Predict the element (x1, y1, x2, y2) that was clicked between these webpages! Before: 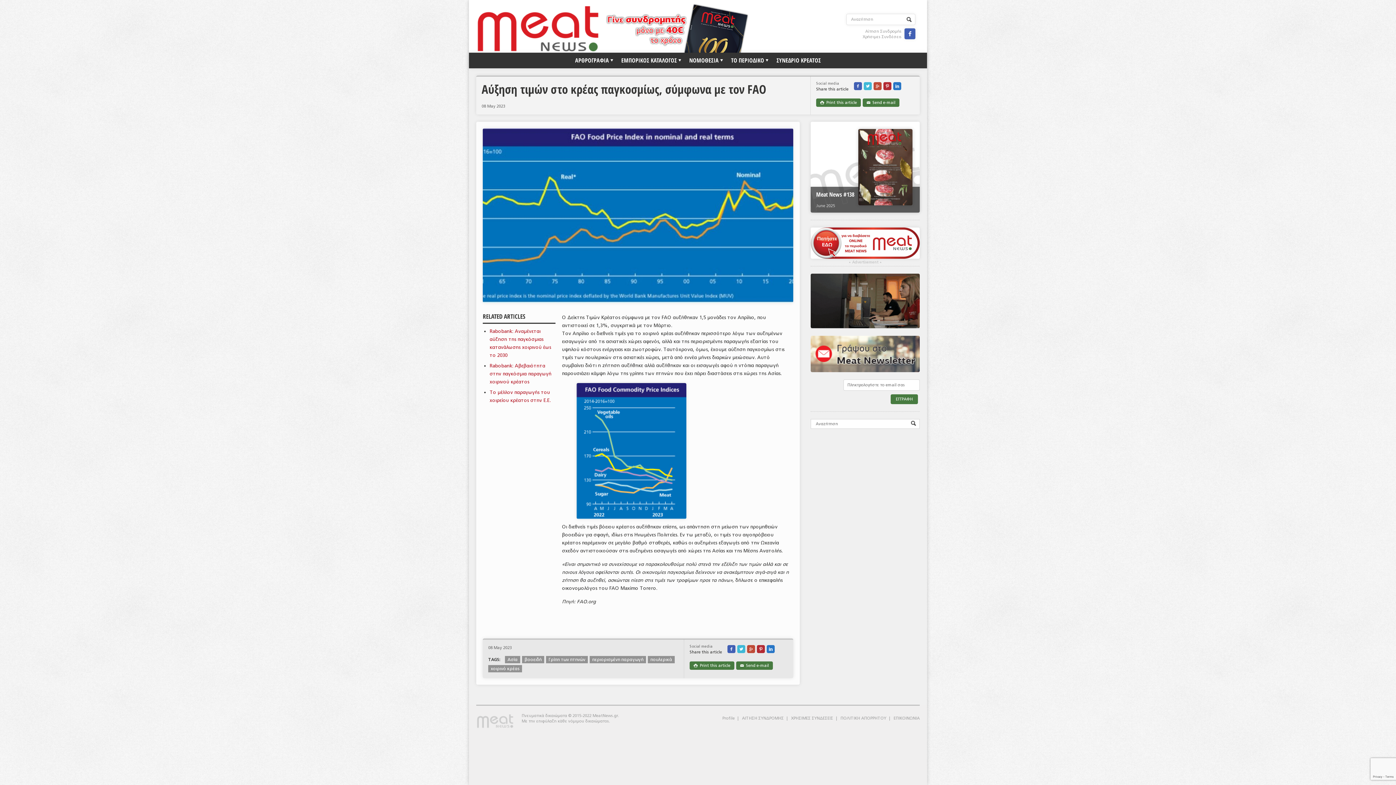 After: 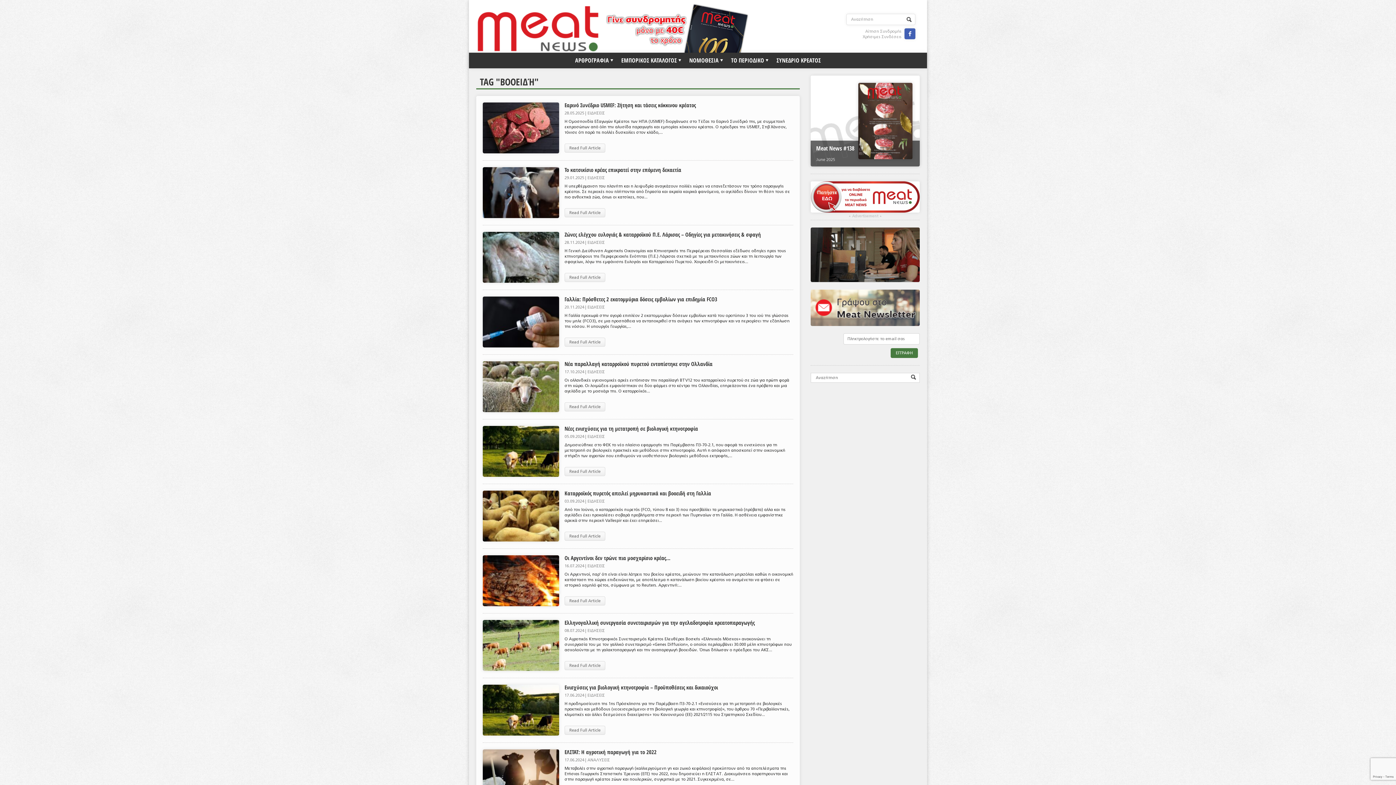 Action: label: βοοειδή bbox: (522, 656, 544, 663)